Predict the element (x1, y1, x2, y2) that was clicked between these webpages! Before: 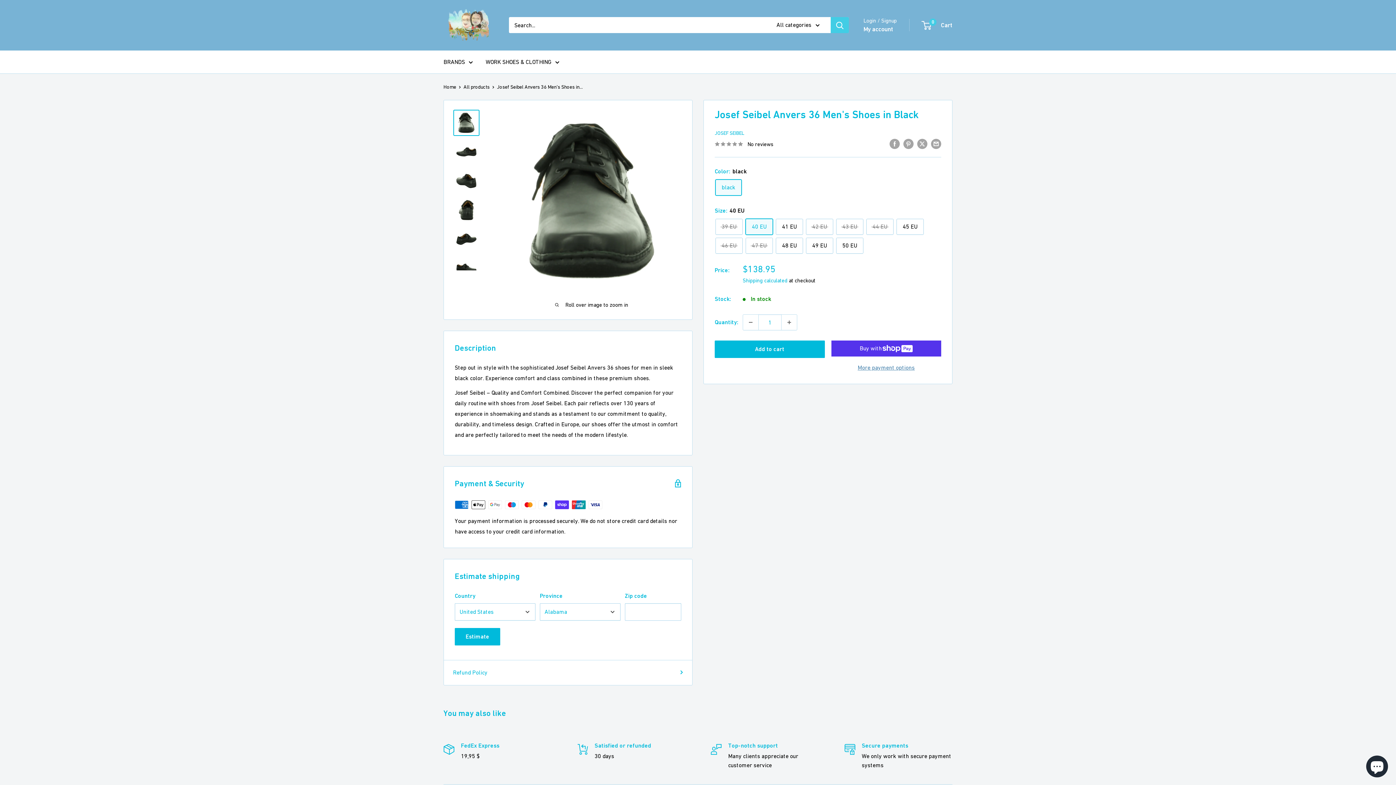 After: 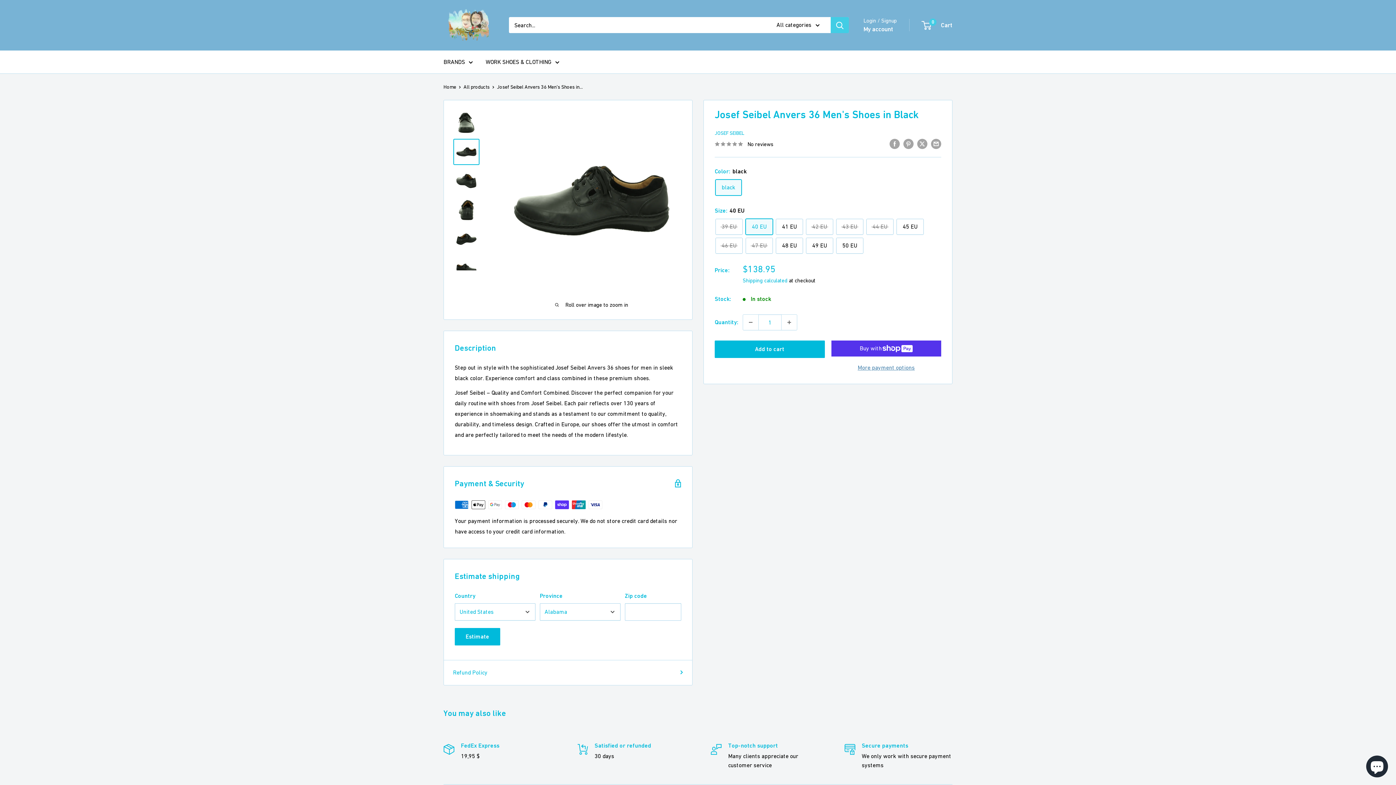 Action: bbox: (453, 138, 479, 164)